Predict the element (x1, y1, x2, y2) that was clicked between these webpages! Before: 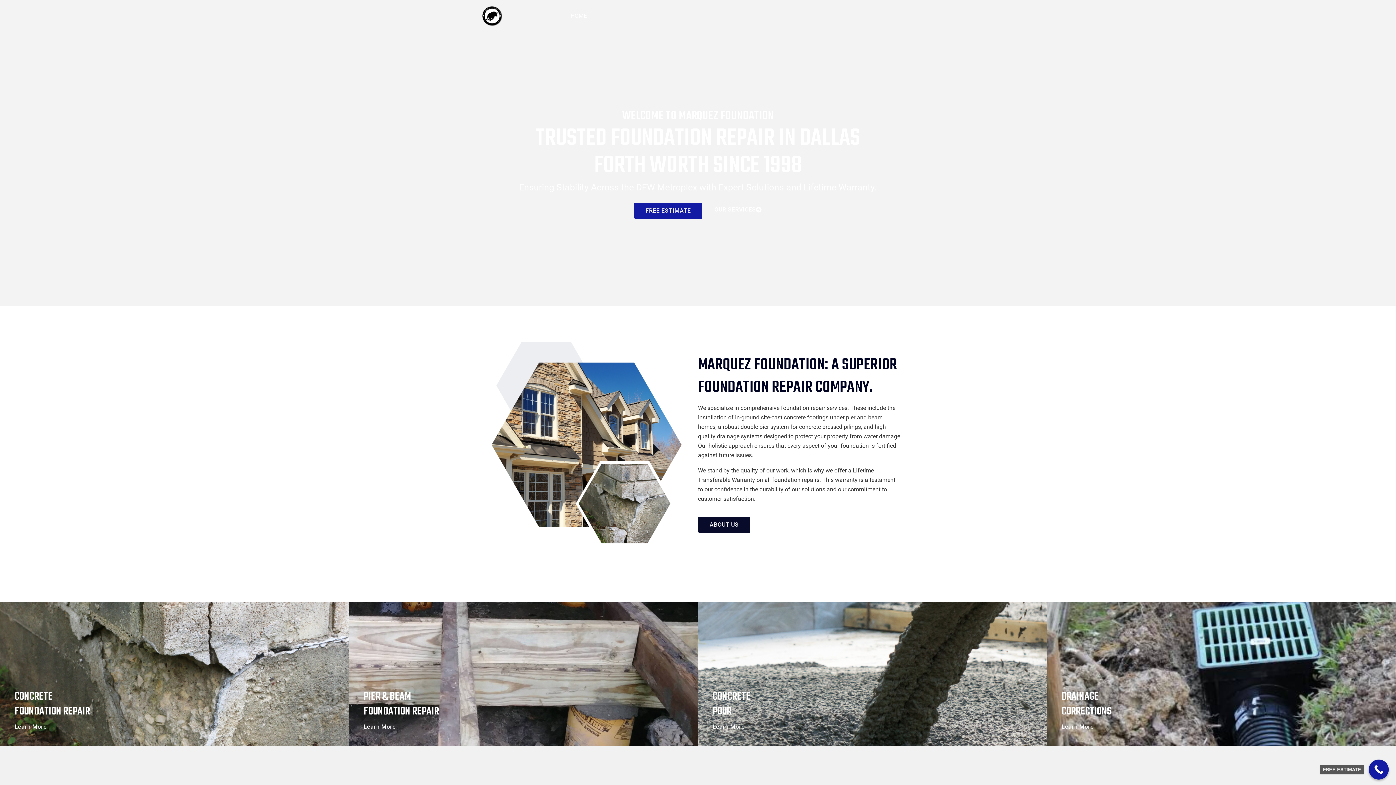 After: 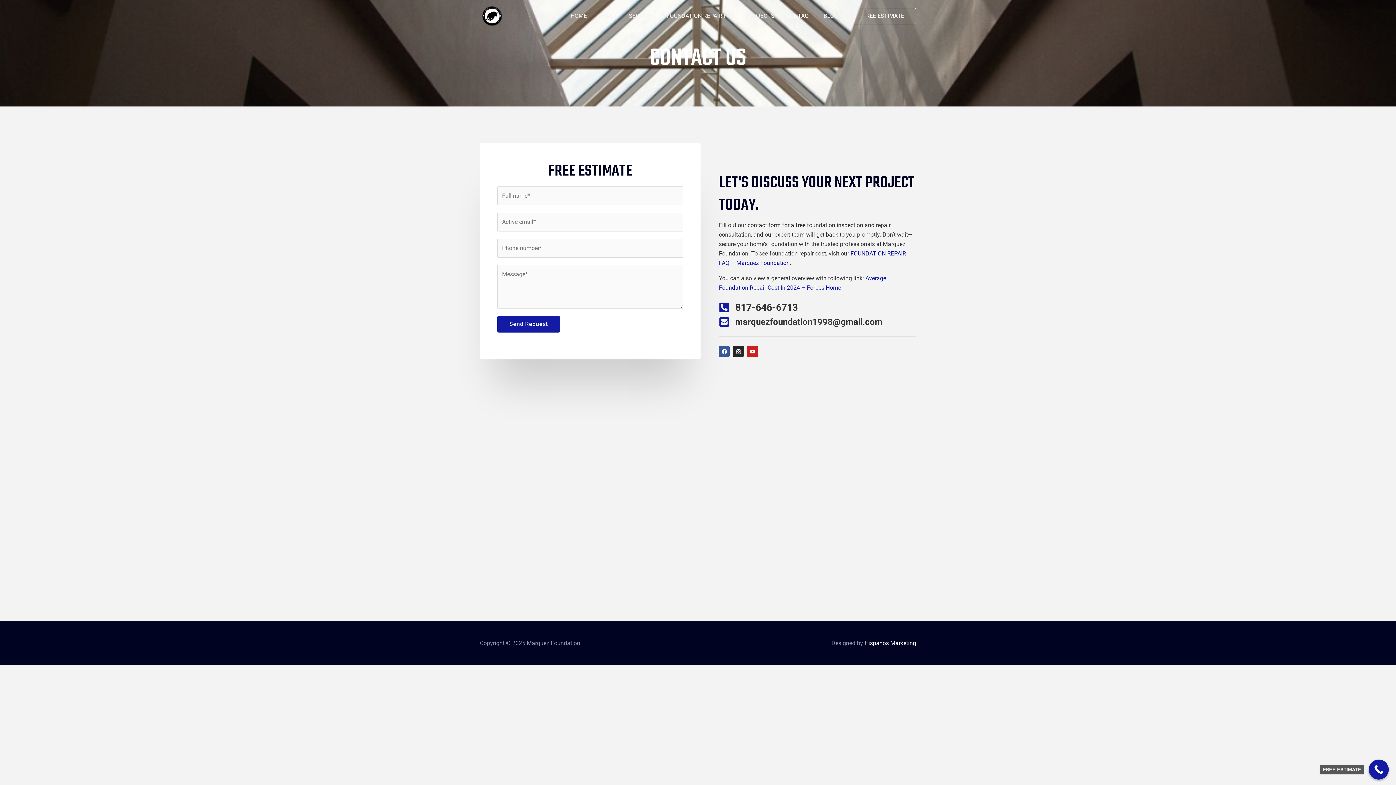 Action: label: FREE ESTIMATE bbox: (851, 7, 916, 24)